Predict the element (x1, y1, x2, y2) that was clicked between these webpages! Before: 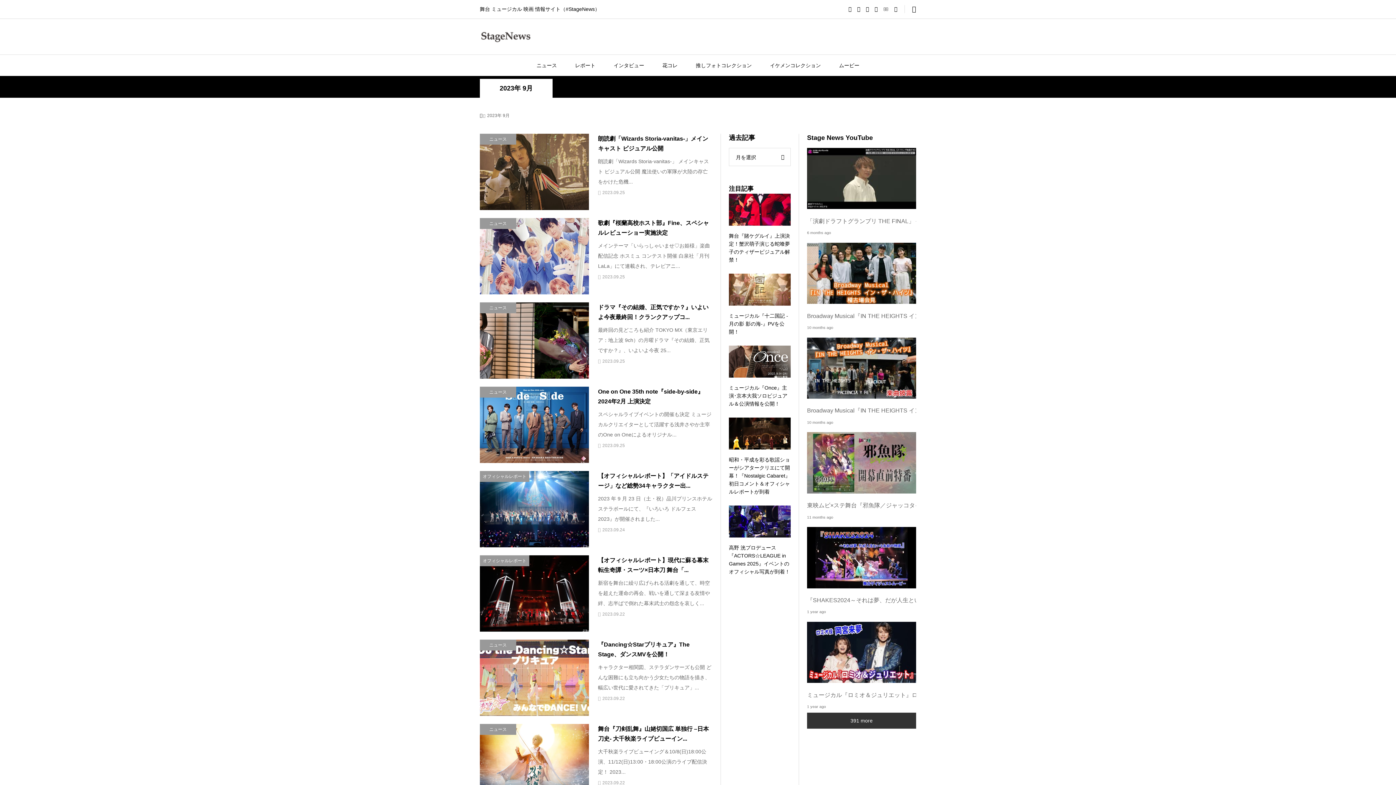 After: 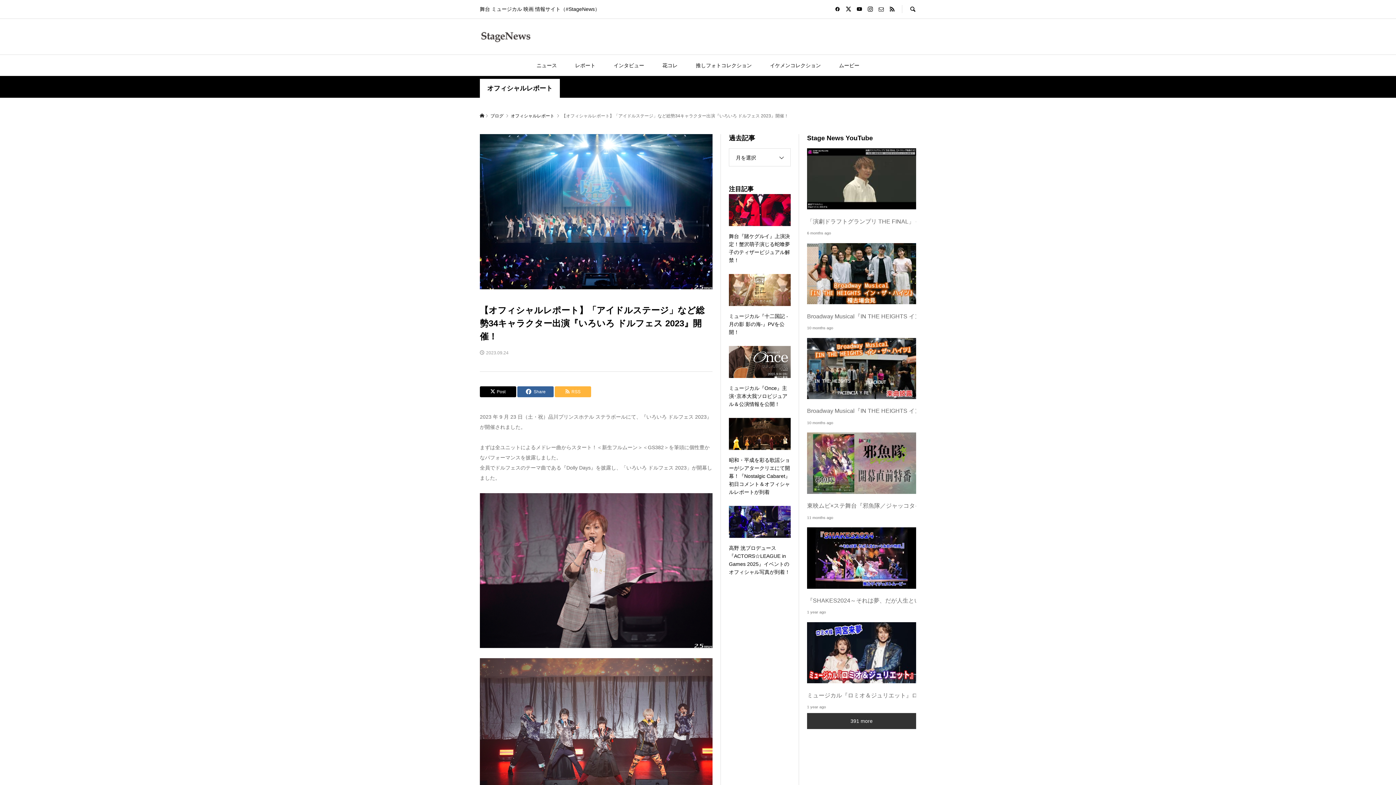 Action: label: オフィシャルレポート
【オフィシャルレポート】「アイドルステージ」など総勢34キャラクター出...

2023 年 9 月 23 日（土・祝）品川プリンスホテル ステラボールにて、『いろいろ ドルフェス 2023』が開催されました...

2023.09.24 bbox: (480, 471, 712, 547)